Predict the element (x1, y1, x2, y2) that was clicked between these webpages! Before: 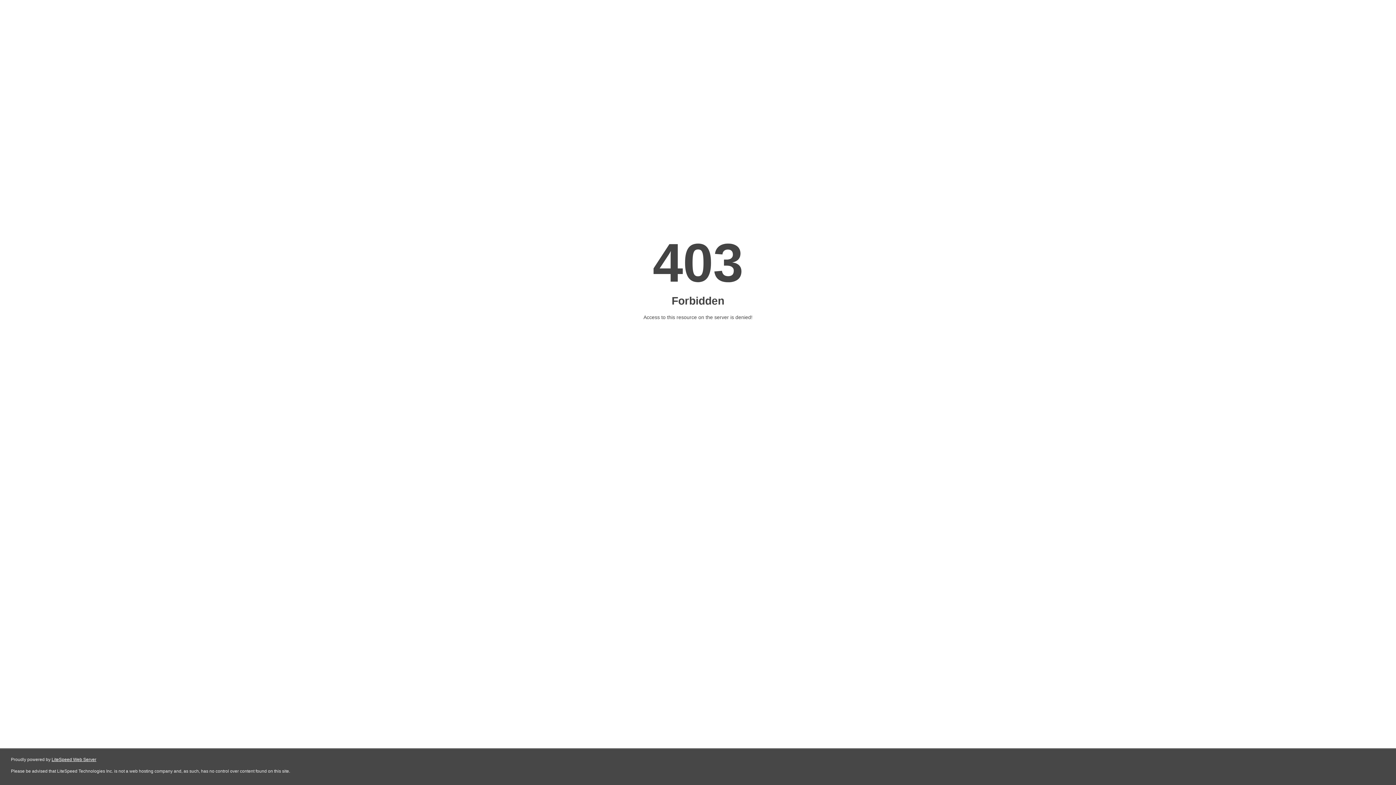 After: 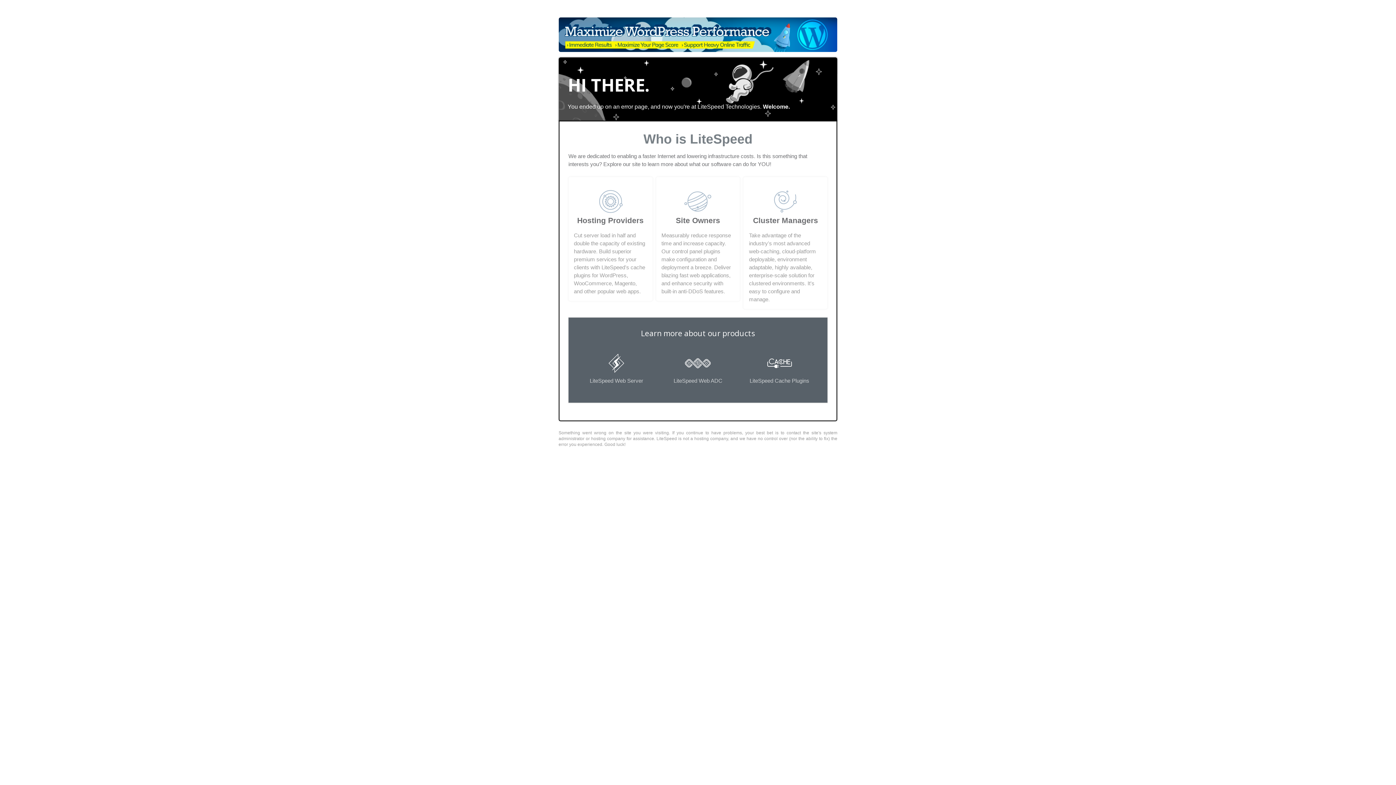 Action: label: LiteSpeed Web Server bbox: (51, 757, 96, 762)